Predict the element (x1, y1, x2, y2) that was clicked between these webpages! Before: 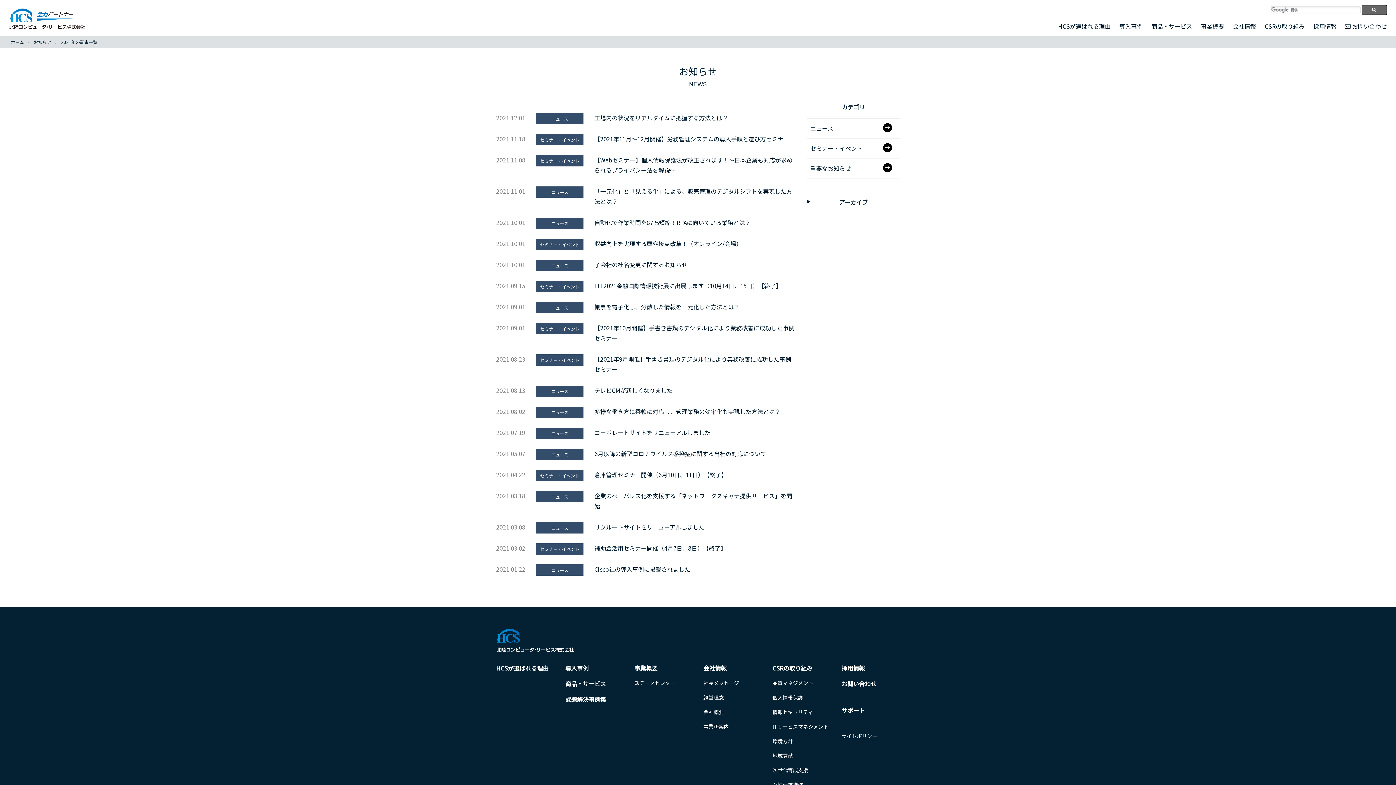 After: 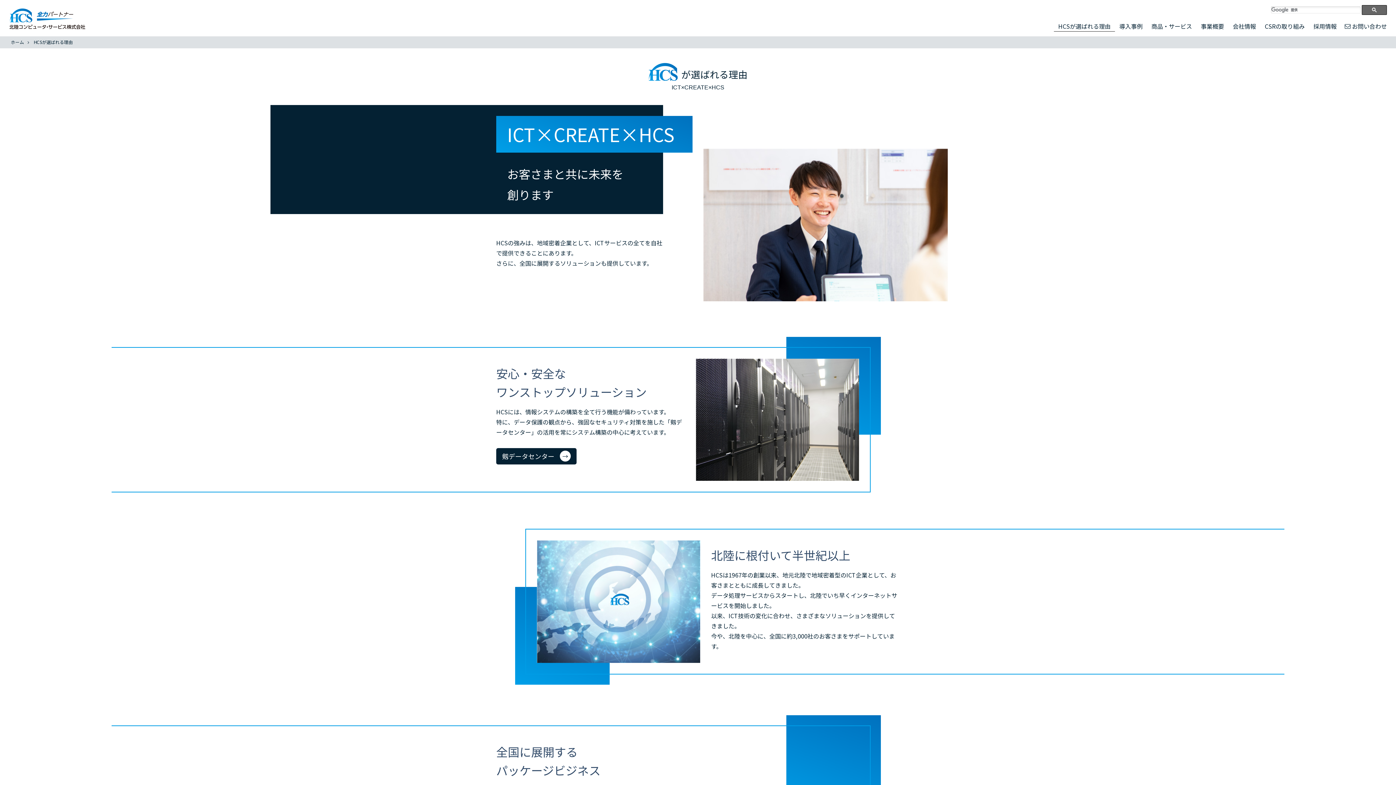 Action: label: HCSが選ばれる理由 bbox: (496, 664, 548, 672)